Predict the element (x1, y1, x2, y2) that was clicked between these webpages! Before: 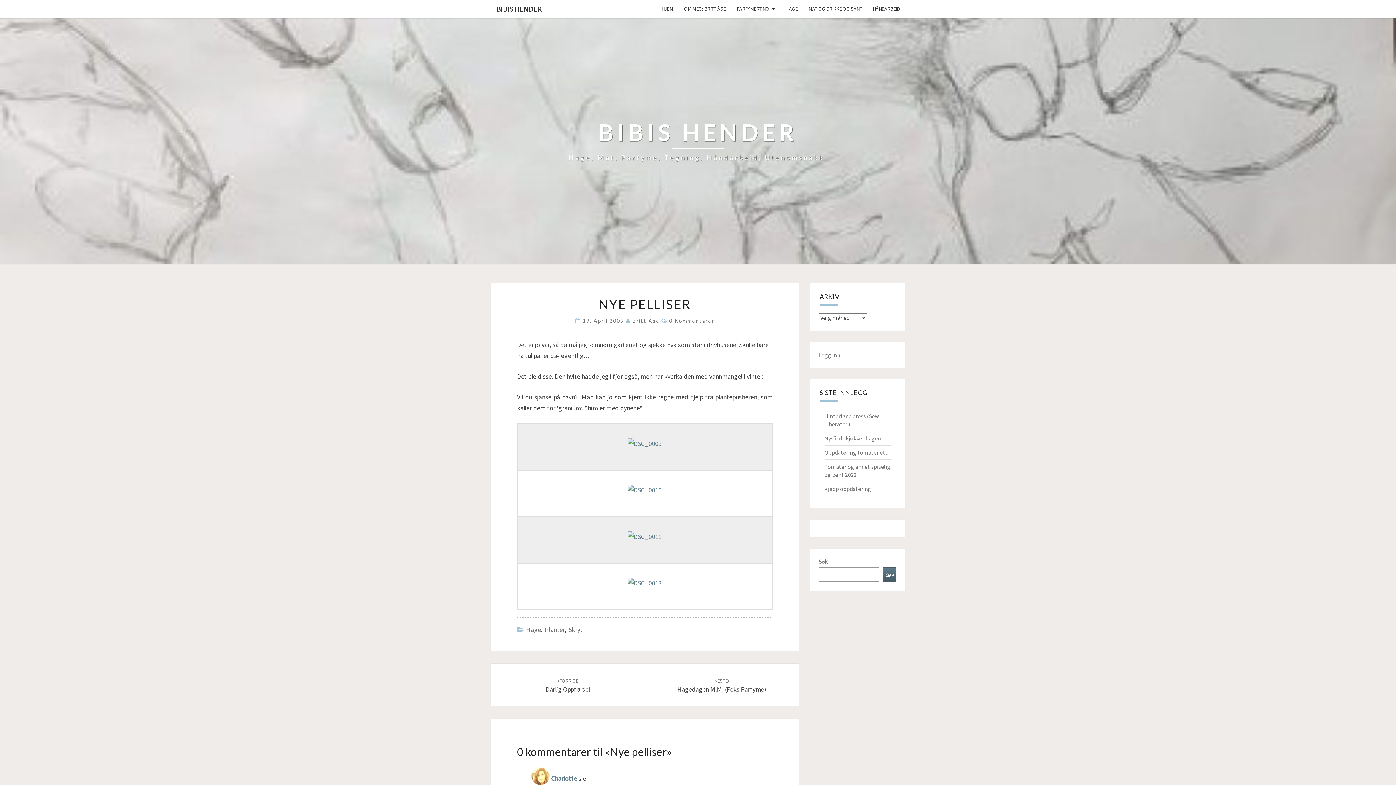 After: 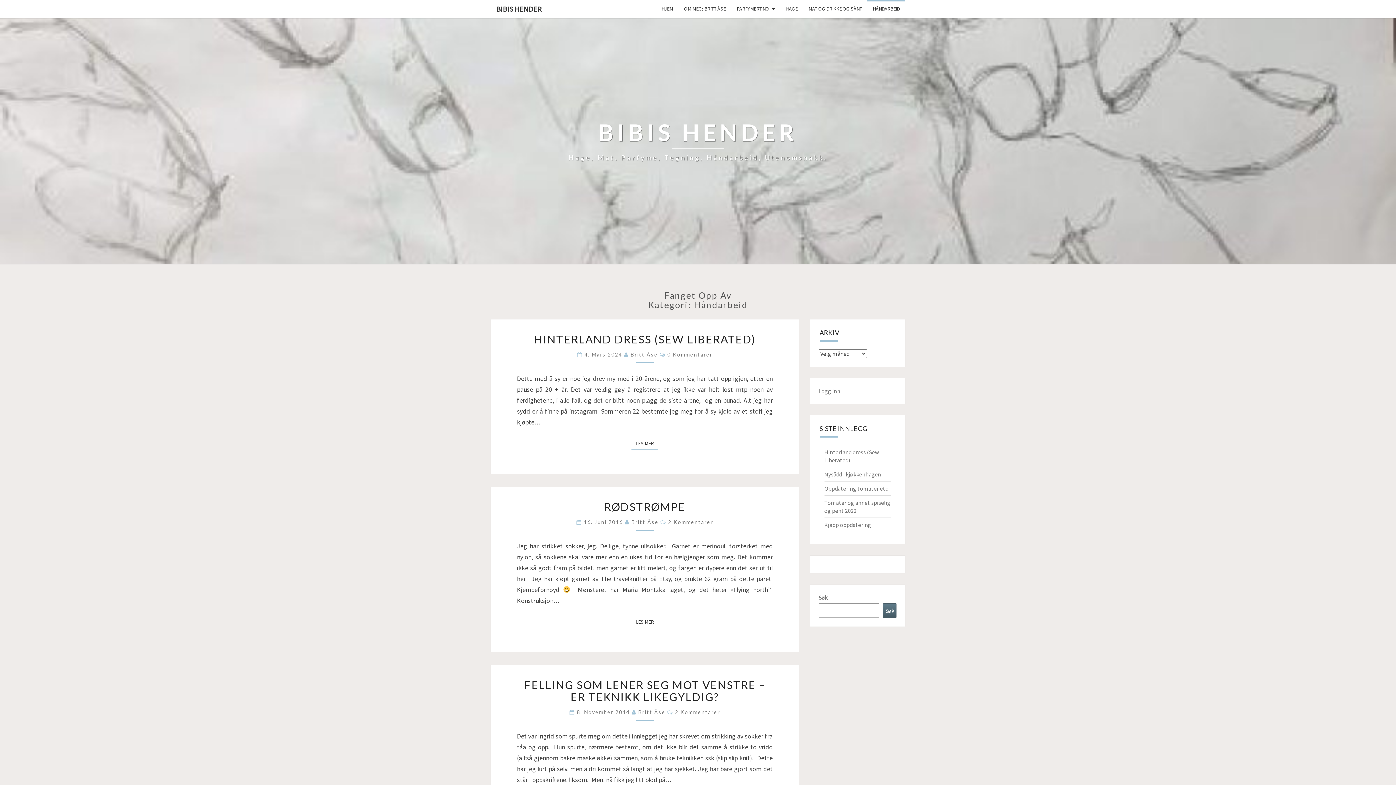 Action: label: HÅNDARBEID bbox: (867, 0, 905, 17)